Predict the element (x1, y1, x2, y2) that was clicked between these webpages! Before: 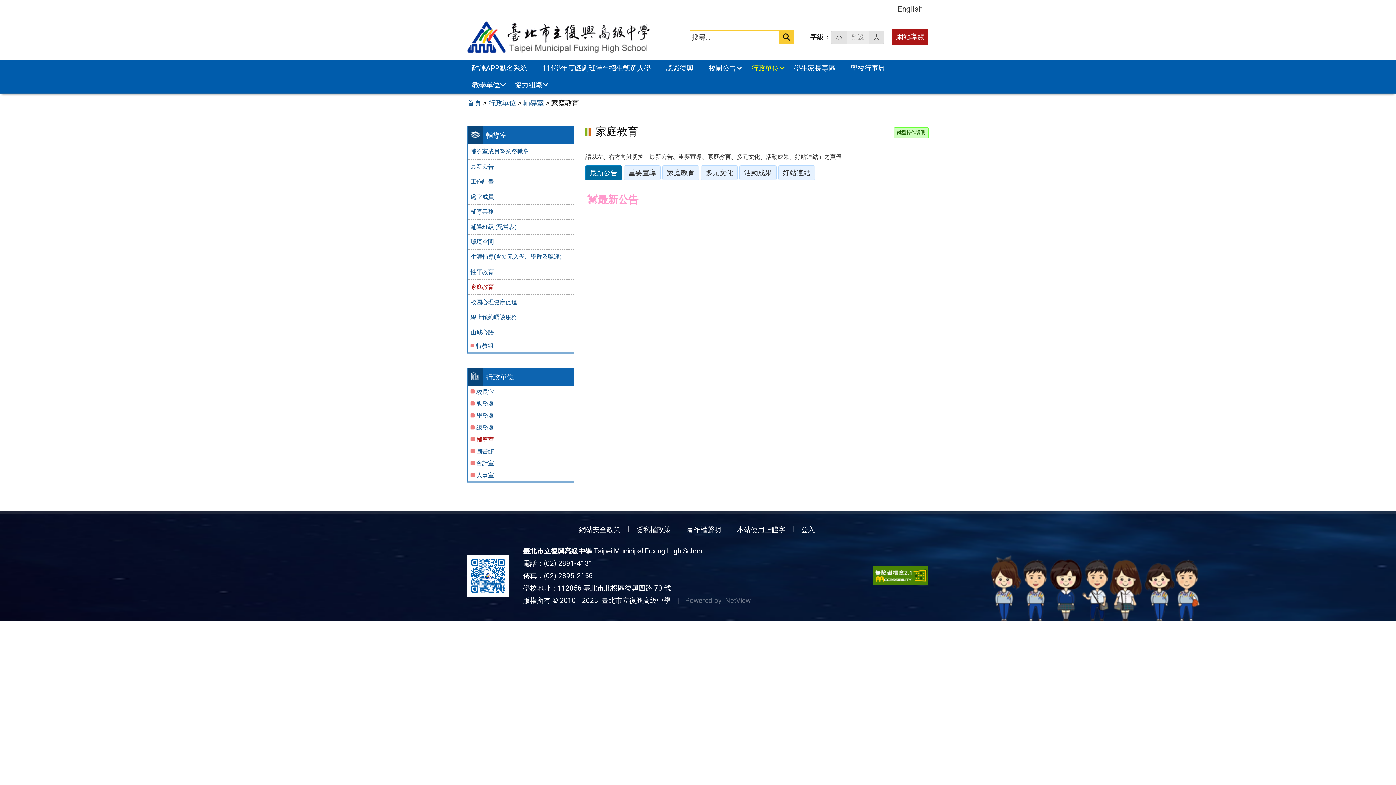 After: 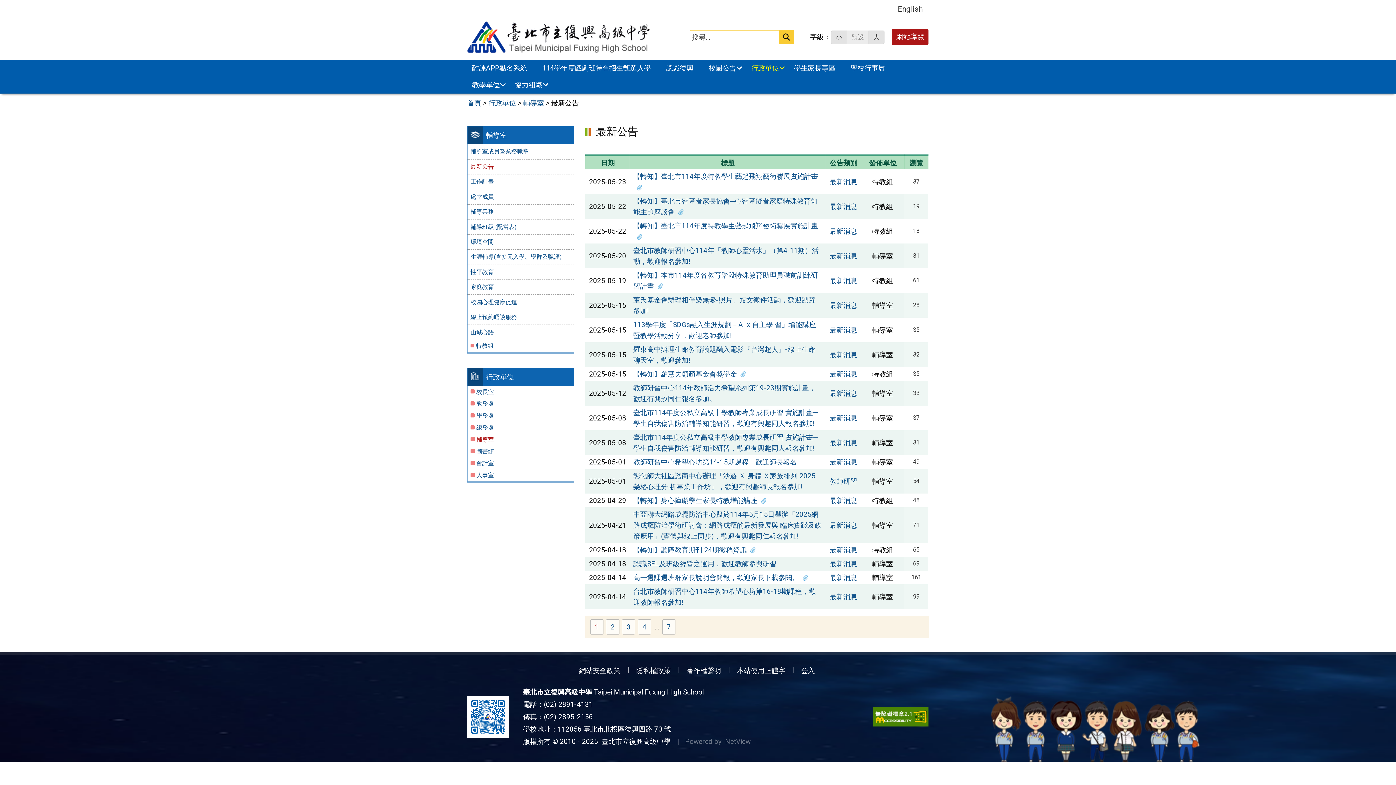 Action: label: 最新公告 bbox: (467, 160, 574, 172)